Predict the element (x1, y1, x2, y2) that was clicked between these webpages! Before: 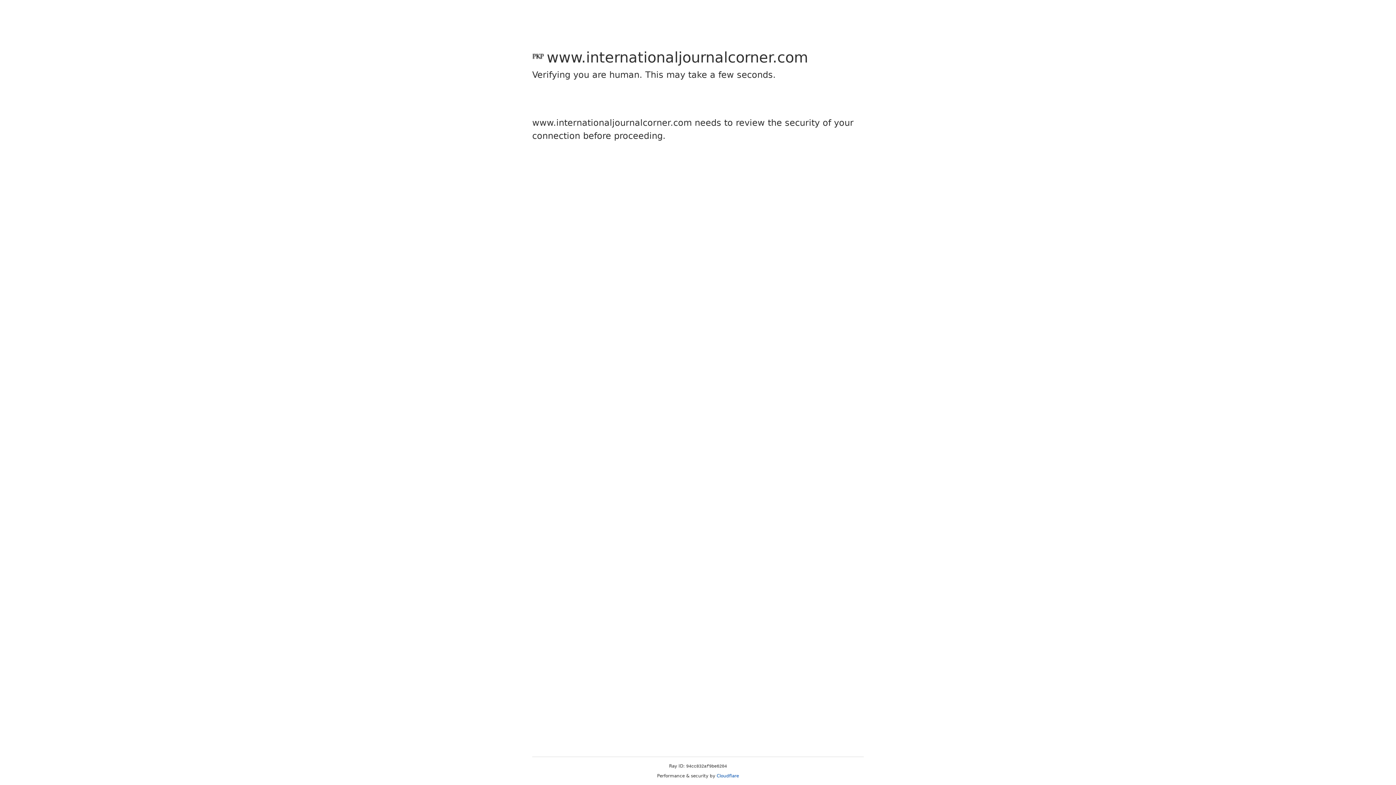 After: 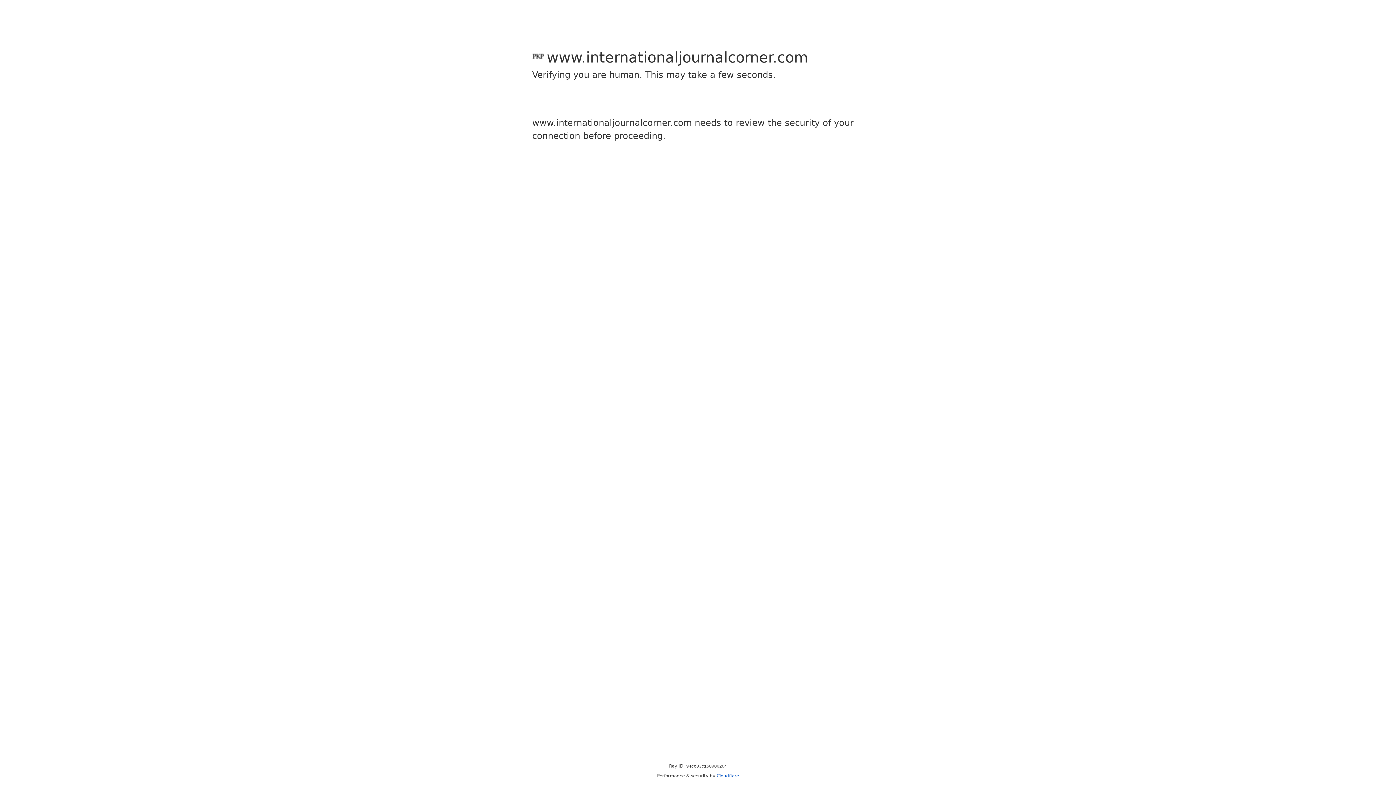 Action: label: Cloudflare bbox: (716, 773, 739, 778)